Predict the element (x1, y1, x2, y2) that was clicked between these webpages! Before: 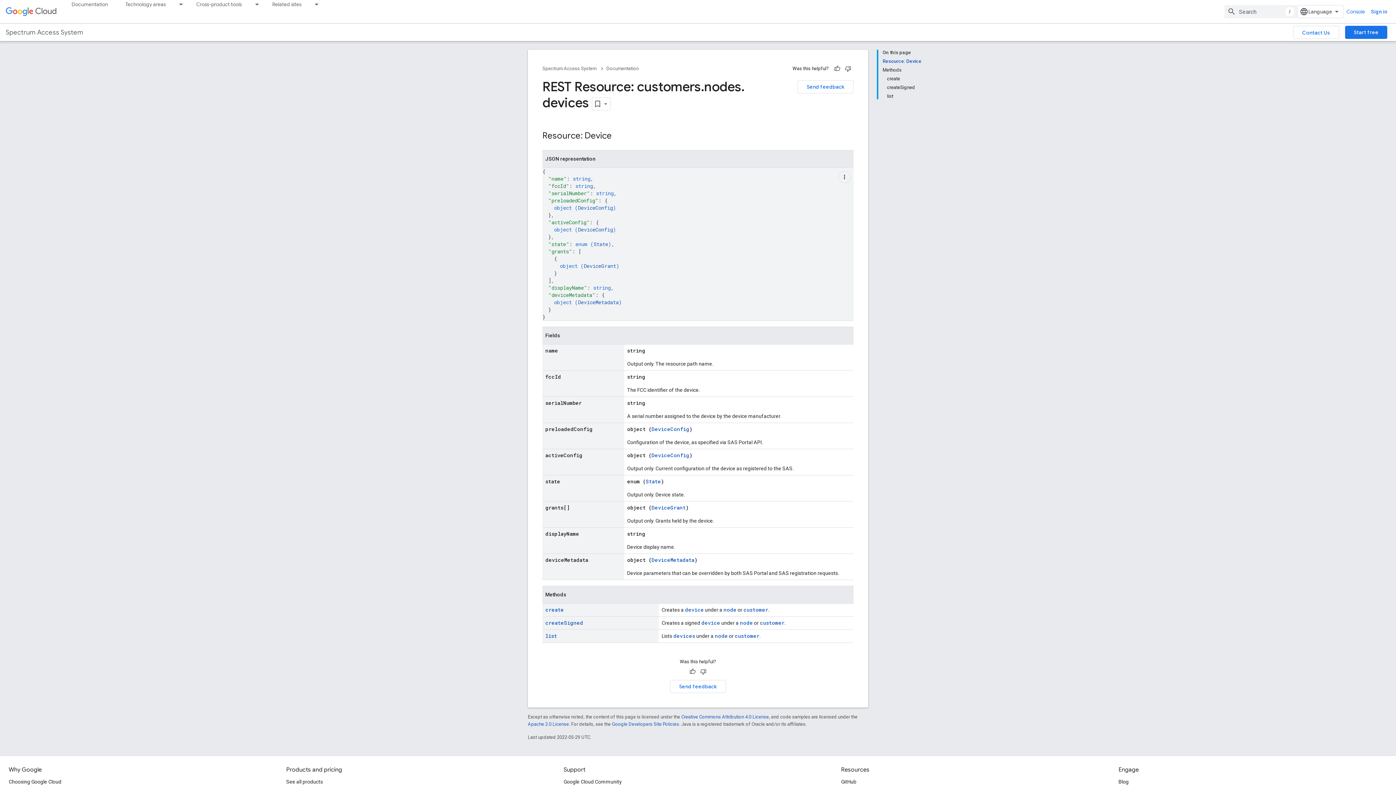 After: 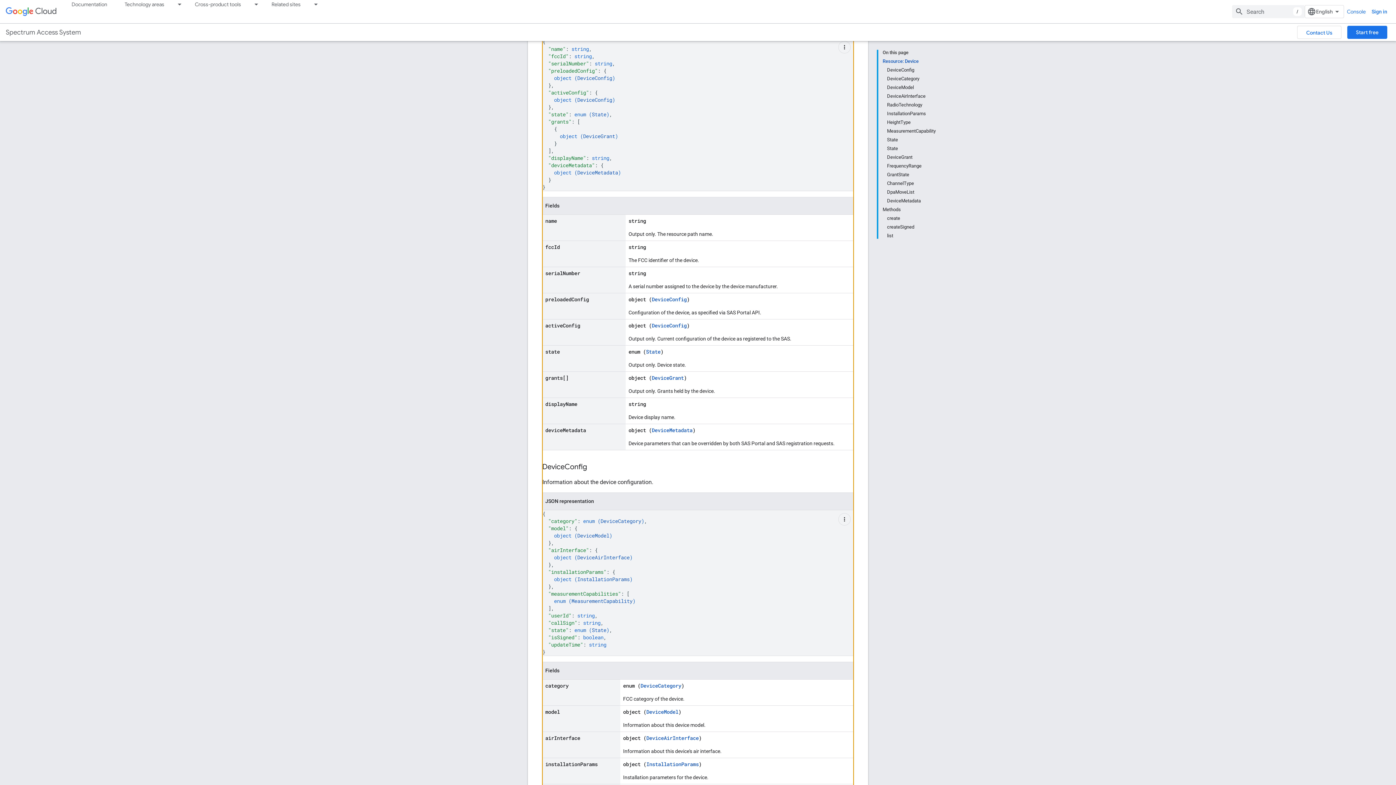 Action: bbox: (685, 606, 704, 613) label: device